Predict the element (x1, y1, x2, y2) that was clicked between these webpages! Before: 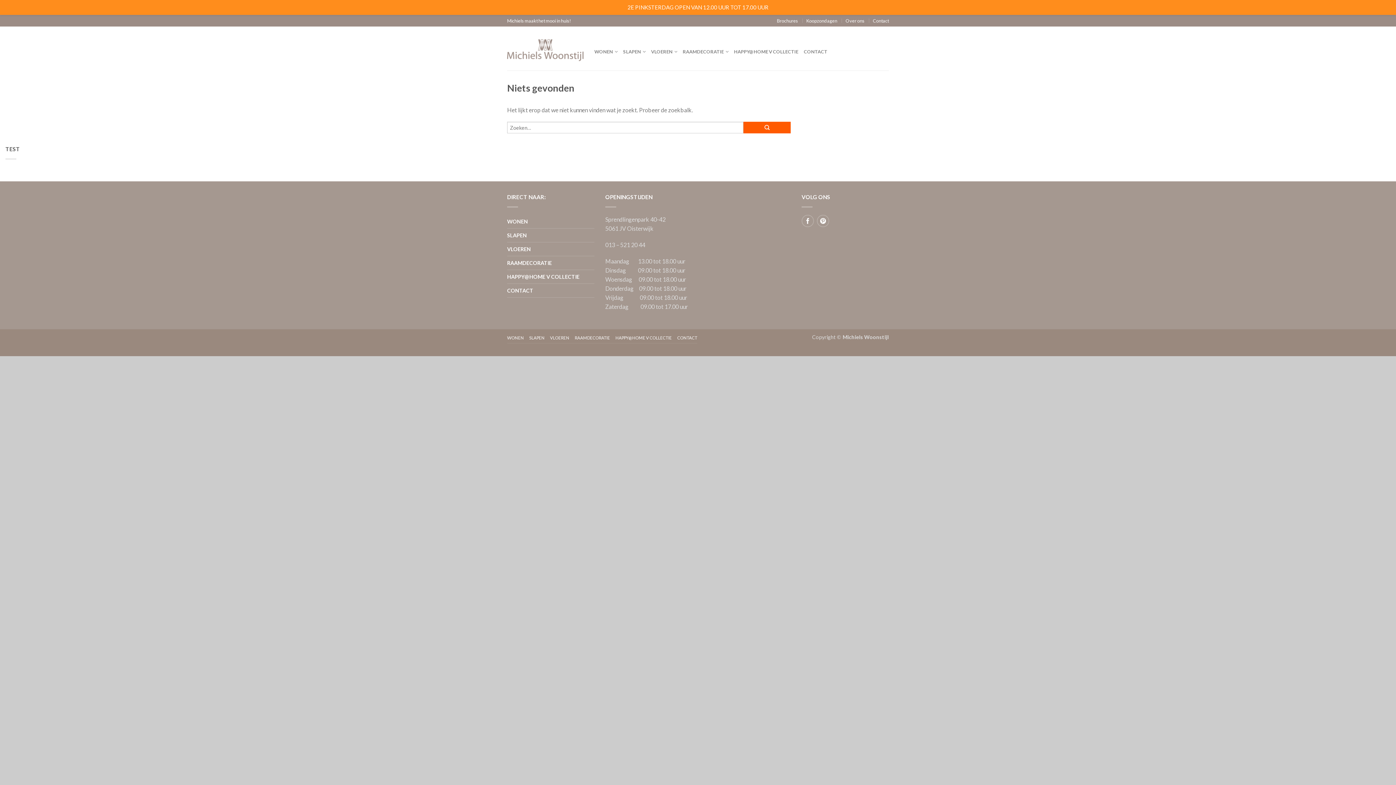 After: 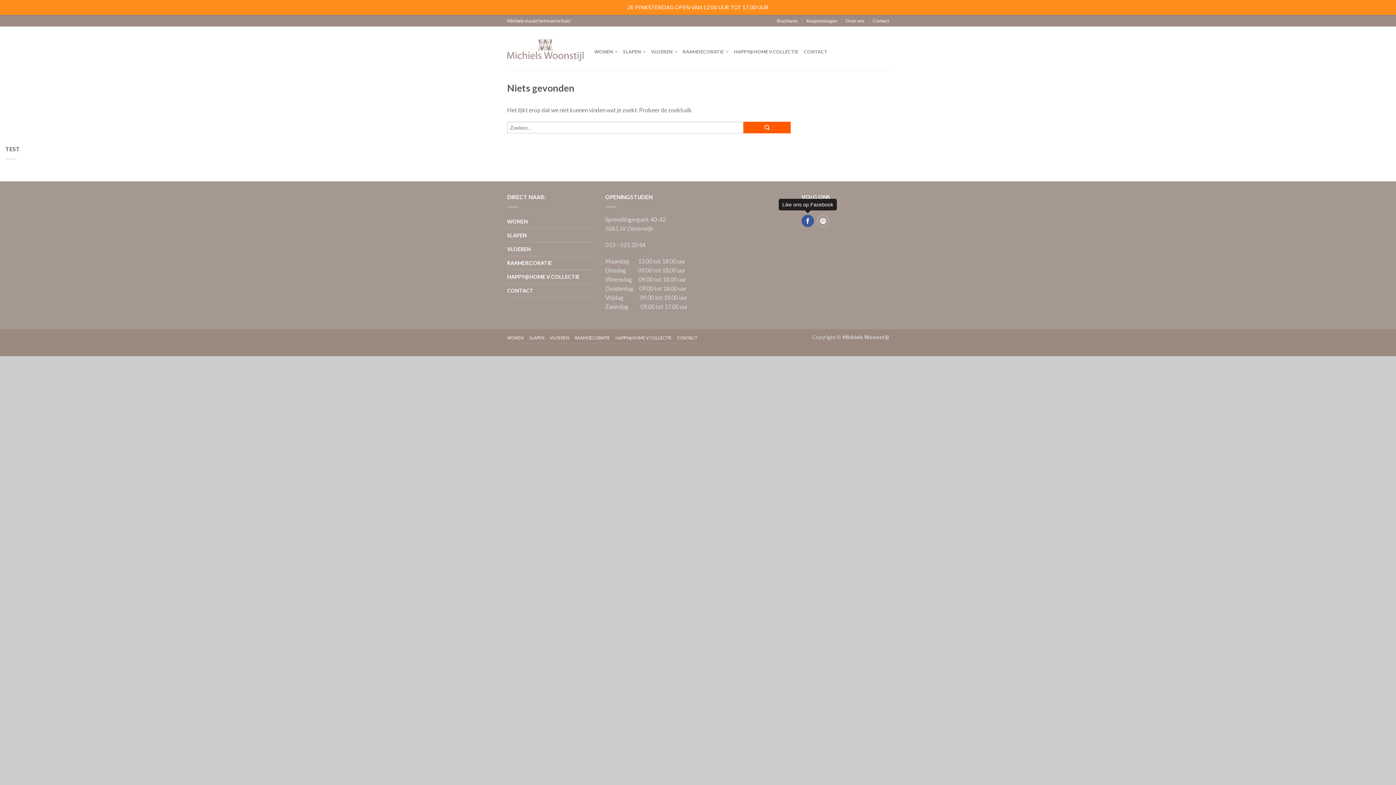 Action: bbox: (801, 215, 814, 227)